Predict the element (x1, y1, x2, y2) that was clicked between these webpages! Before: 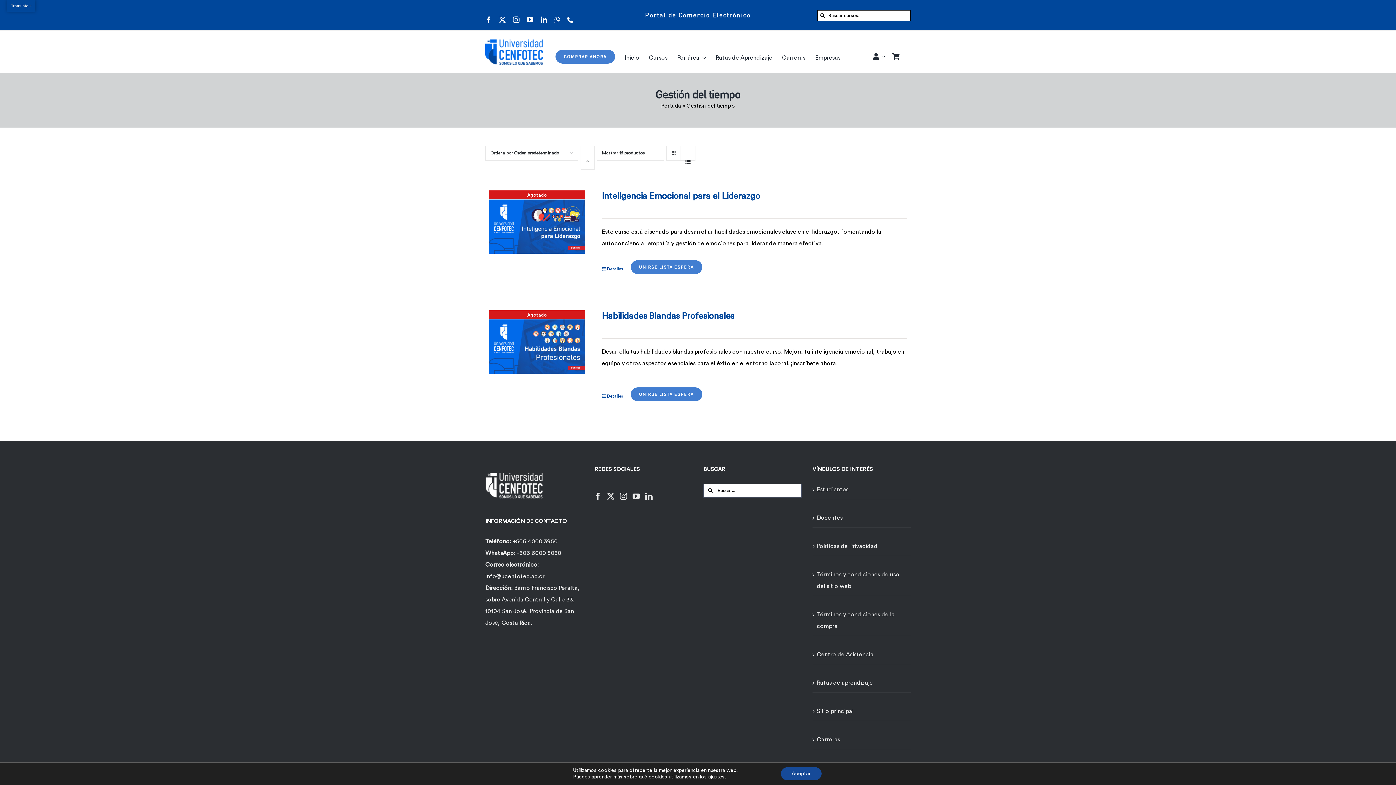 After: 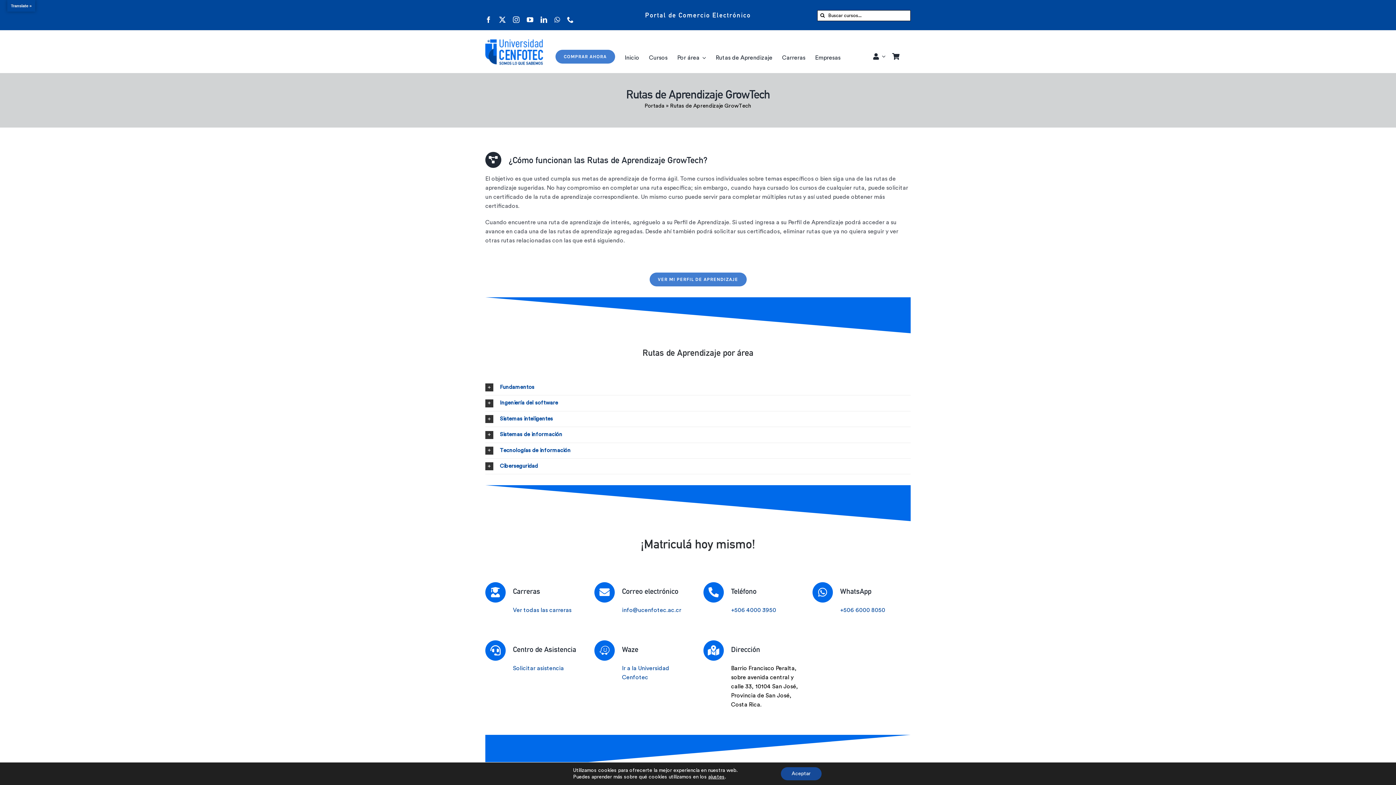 Action: bbox: (817, 668, 907, 689) label: Rutas de aprendizaje